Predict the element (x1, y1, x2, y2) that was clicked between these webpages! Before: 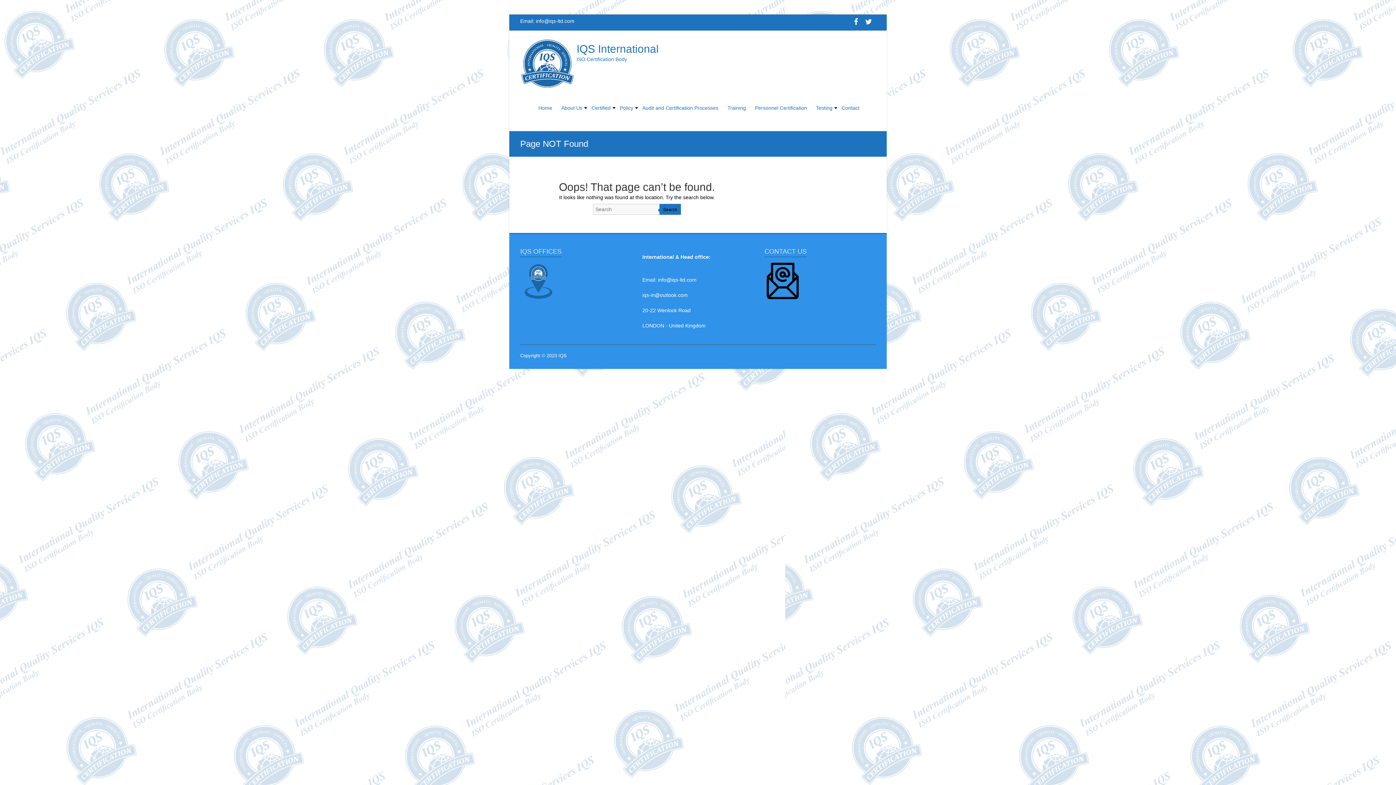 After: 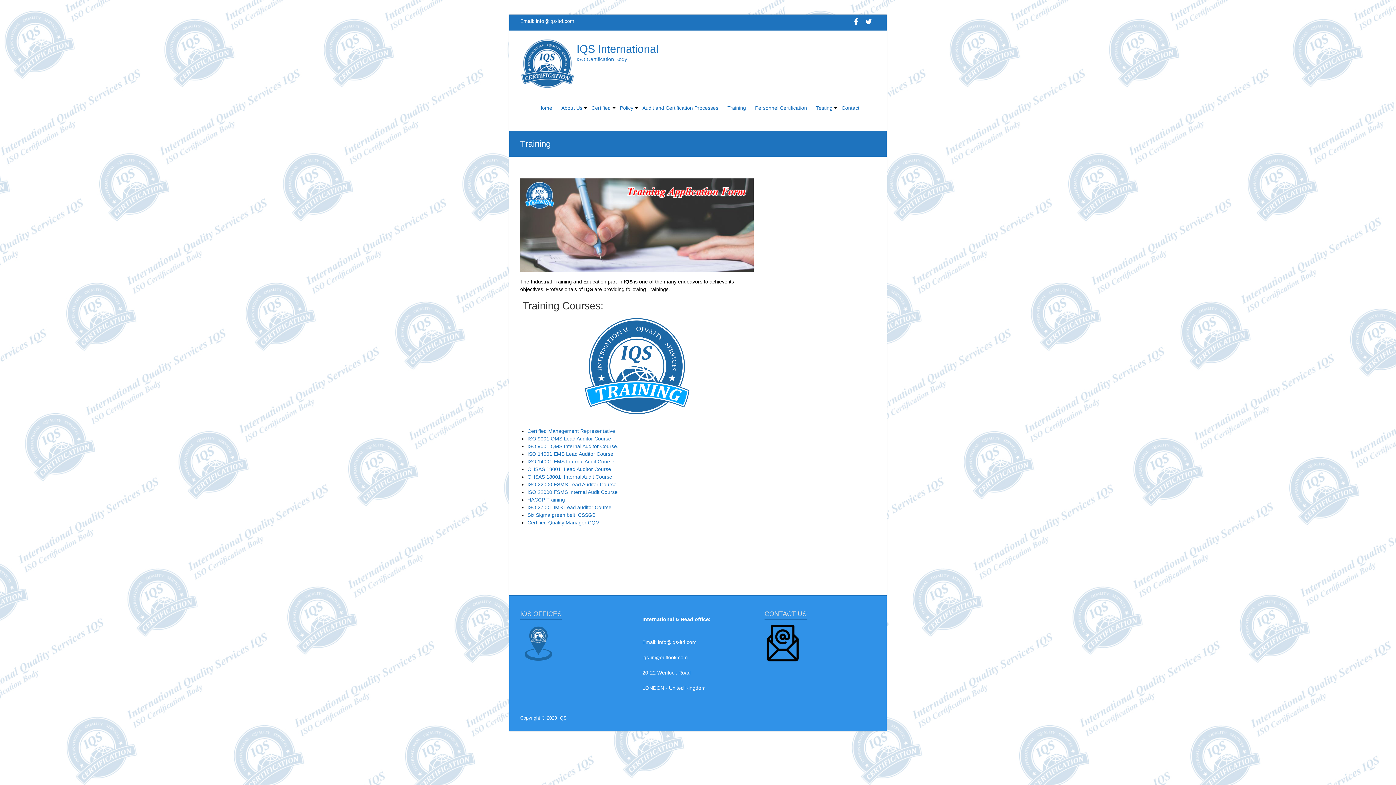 Action: bbox: (727, 98, 746, 130) label: Training